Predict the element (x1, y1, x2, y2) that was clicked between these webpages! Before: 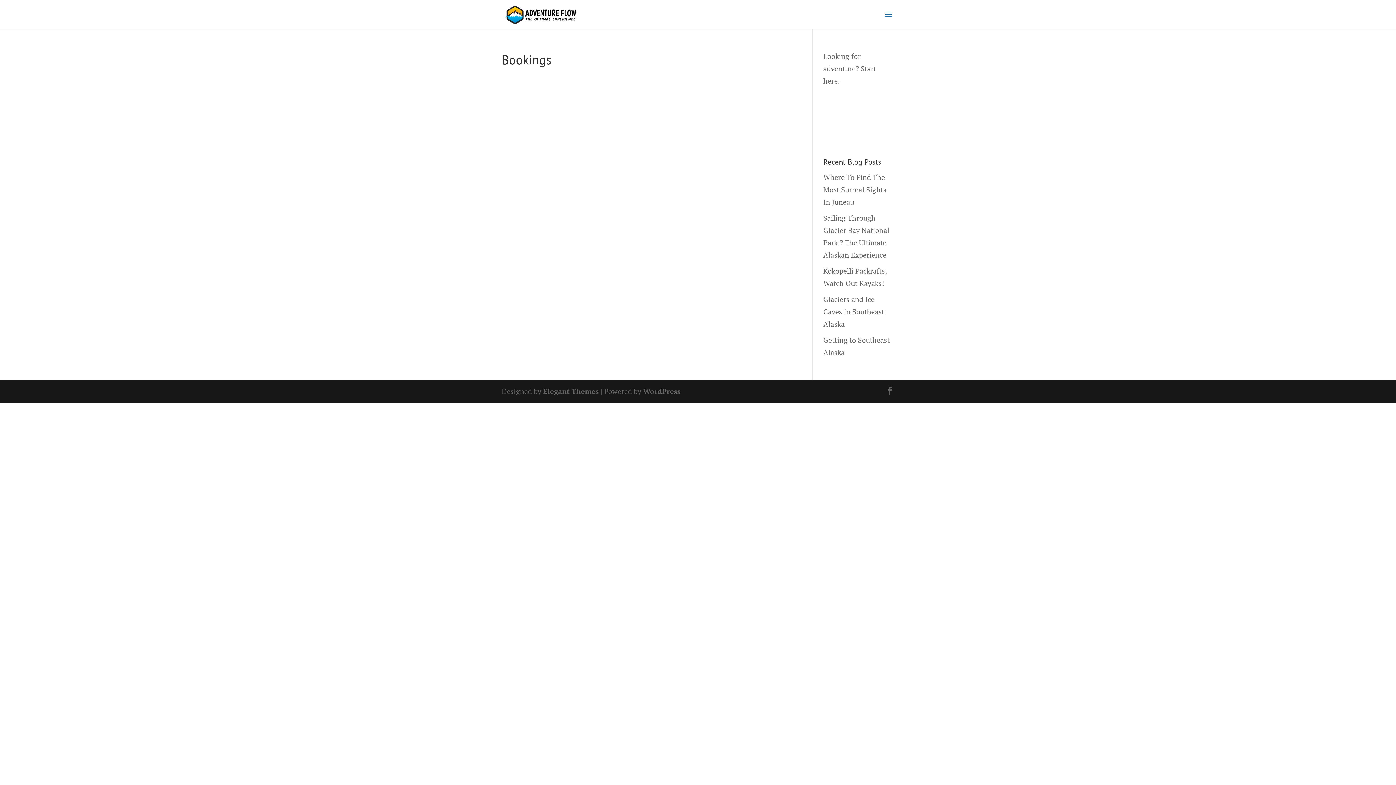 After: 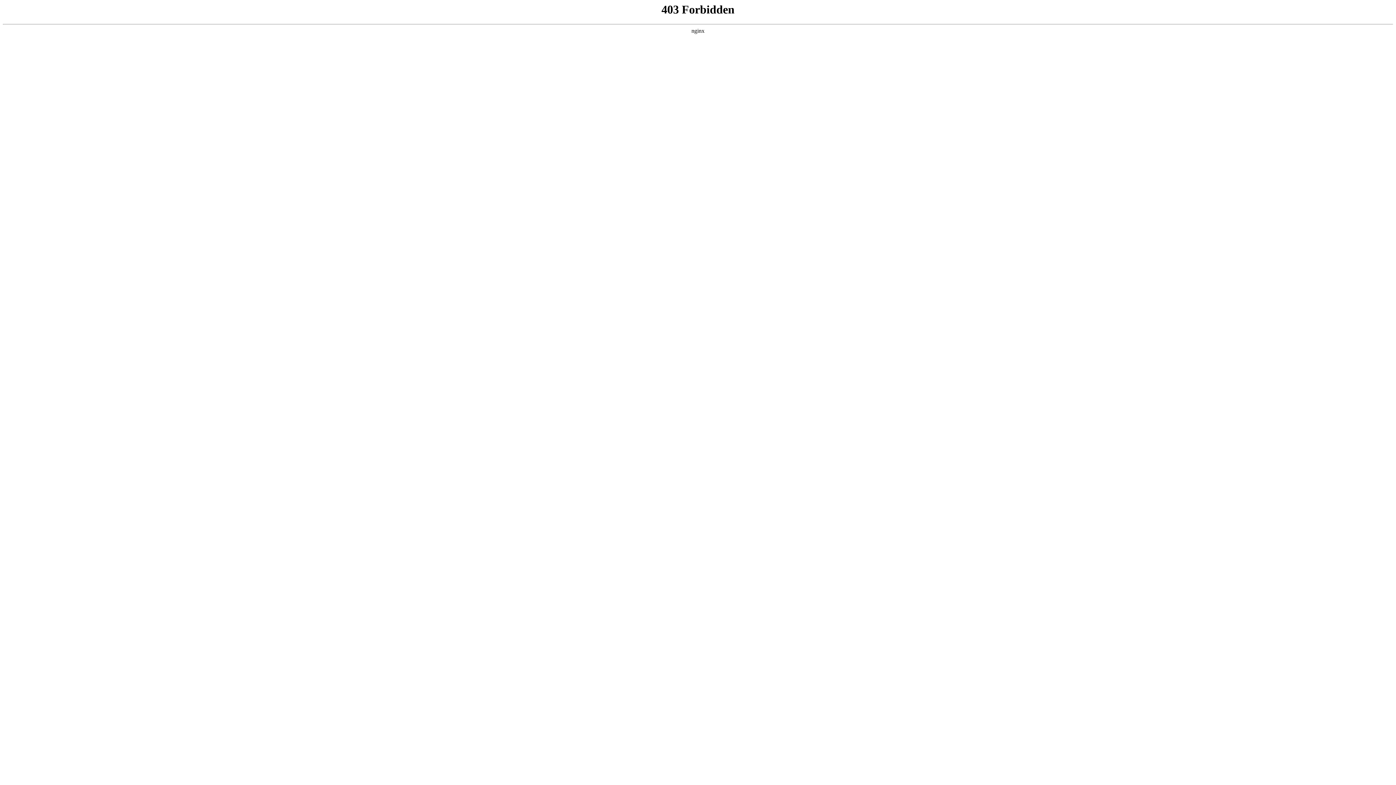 Action: label: WordPress bbox: (643, 386, 680, 396)